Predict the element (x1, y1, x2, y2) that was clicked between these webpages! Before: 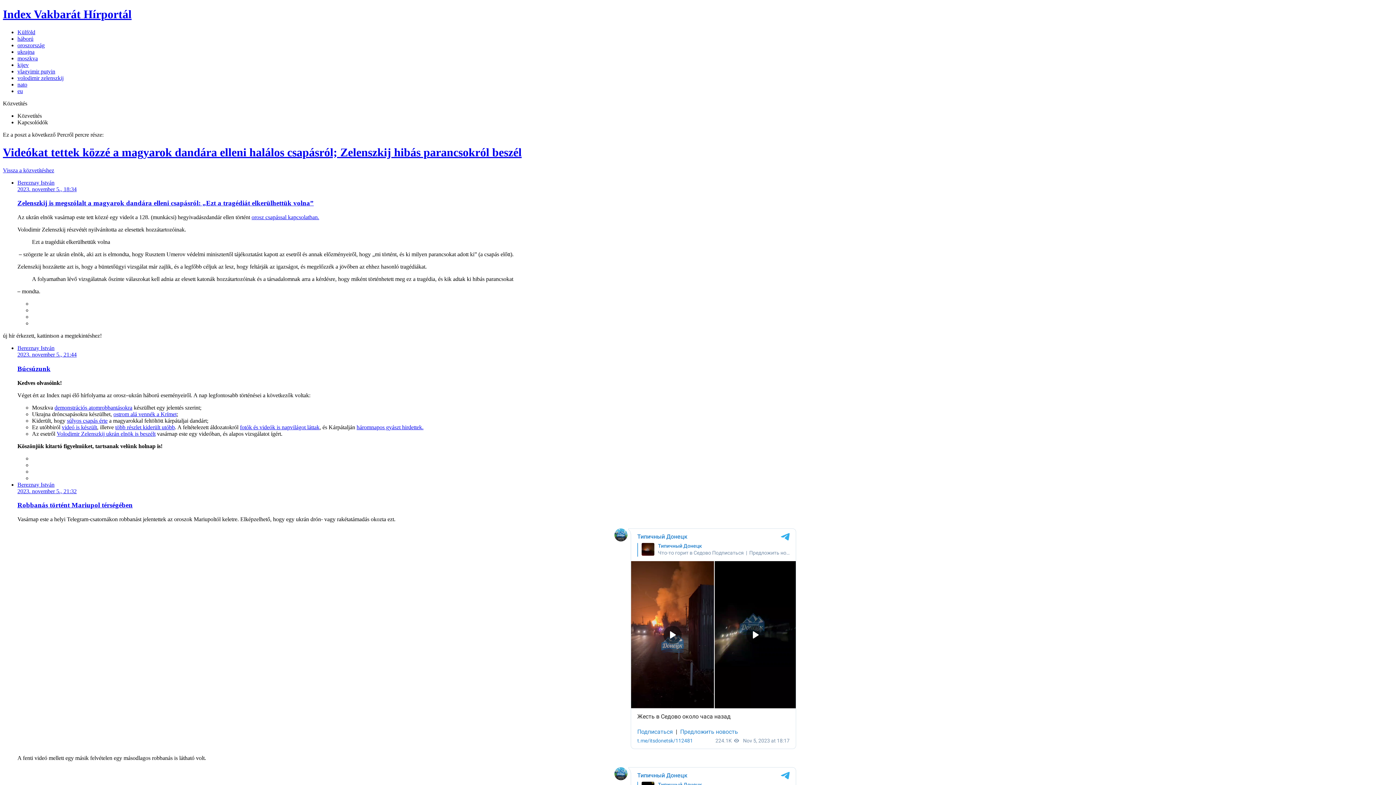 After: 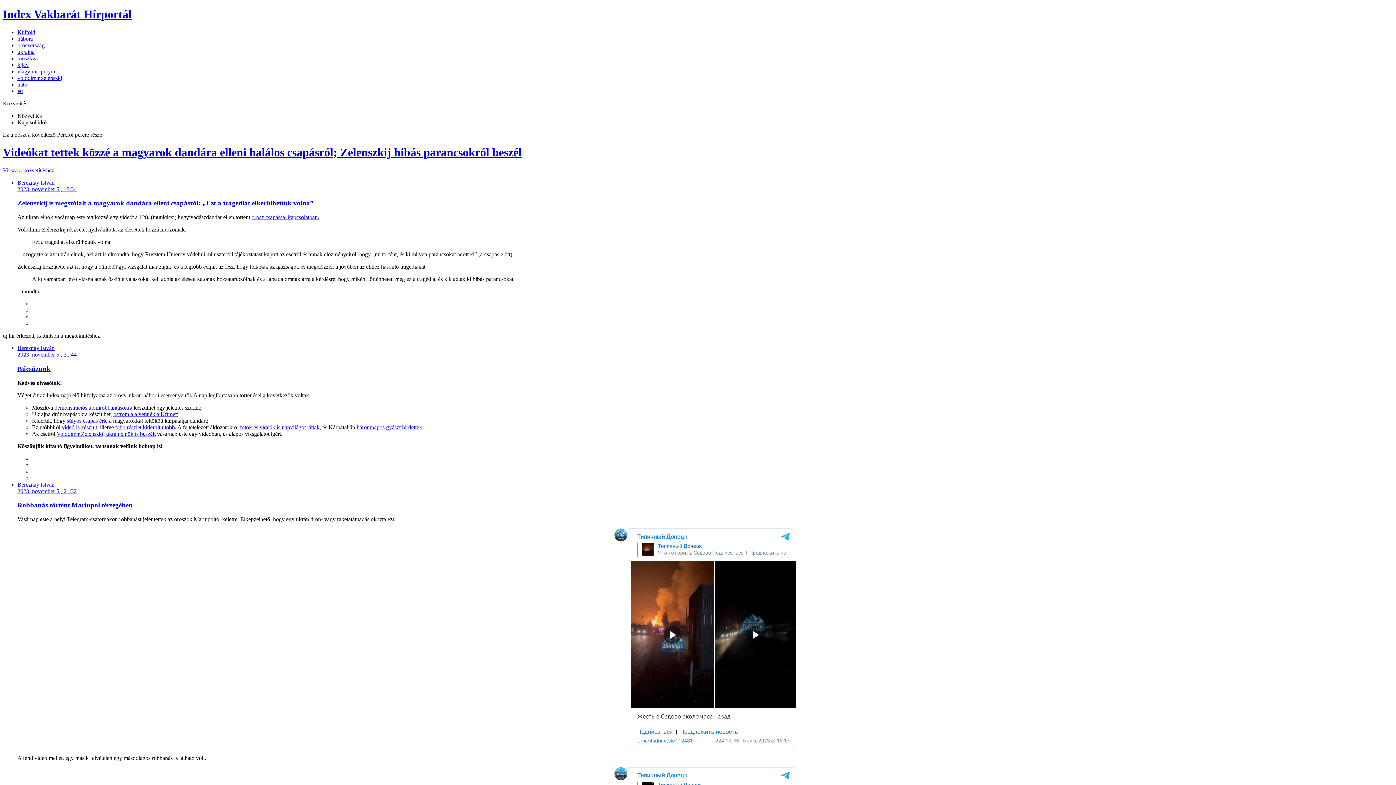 Action: bbox: (61, 424, 97, 430) label: videó is készült